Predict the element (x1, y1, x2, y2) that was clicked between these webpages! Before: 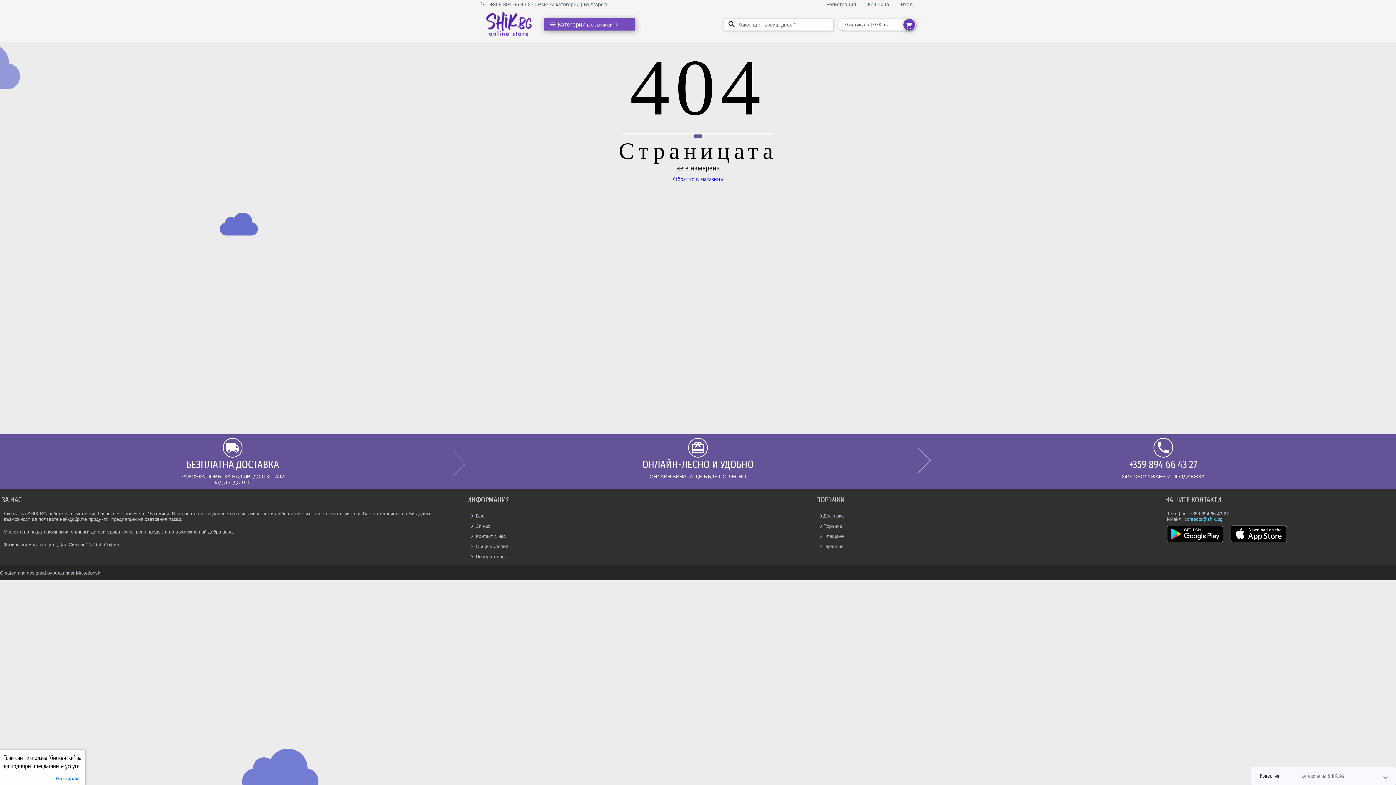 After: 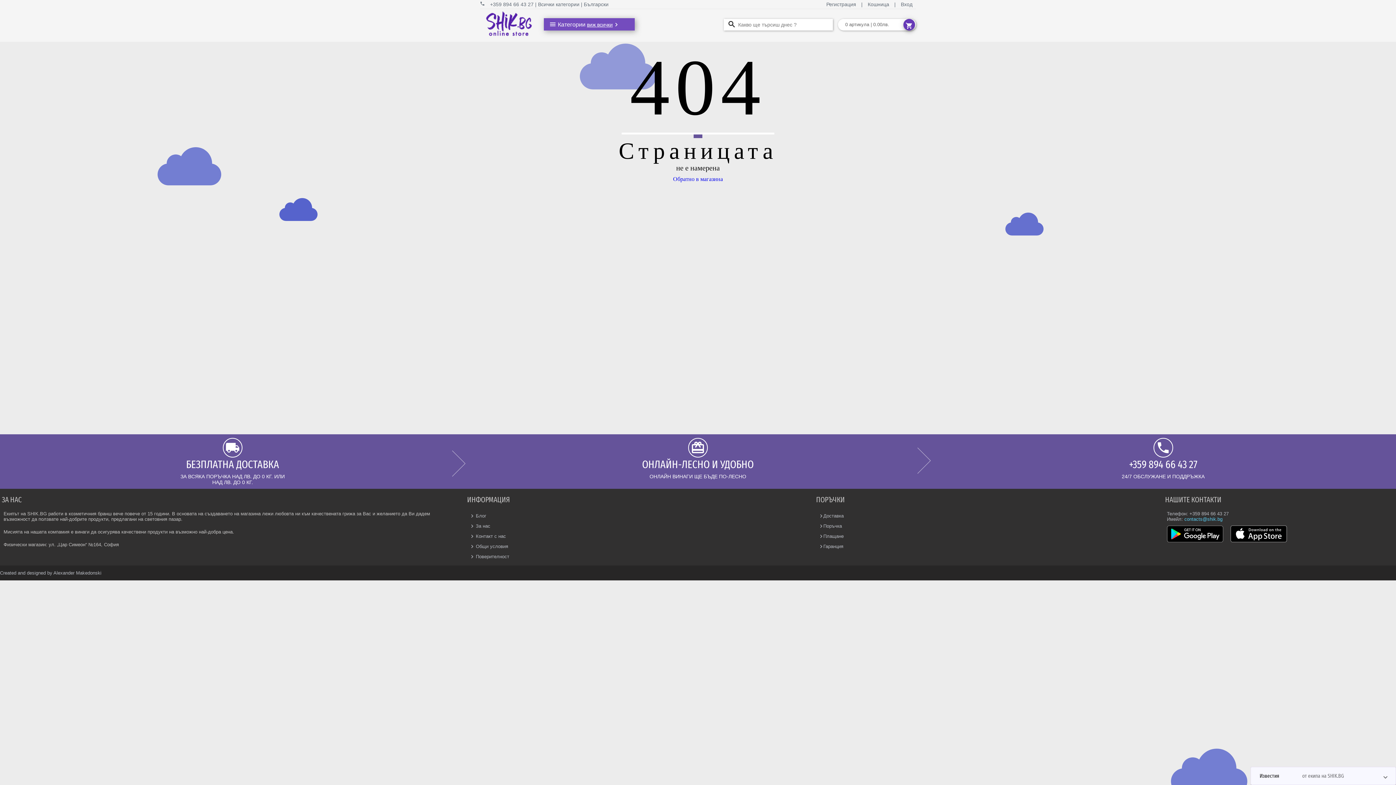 Action: label: Разбирам bbox: (50, 772, 85, 785)